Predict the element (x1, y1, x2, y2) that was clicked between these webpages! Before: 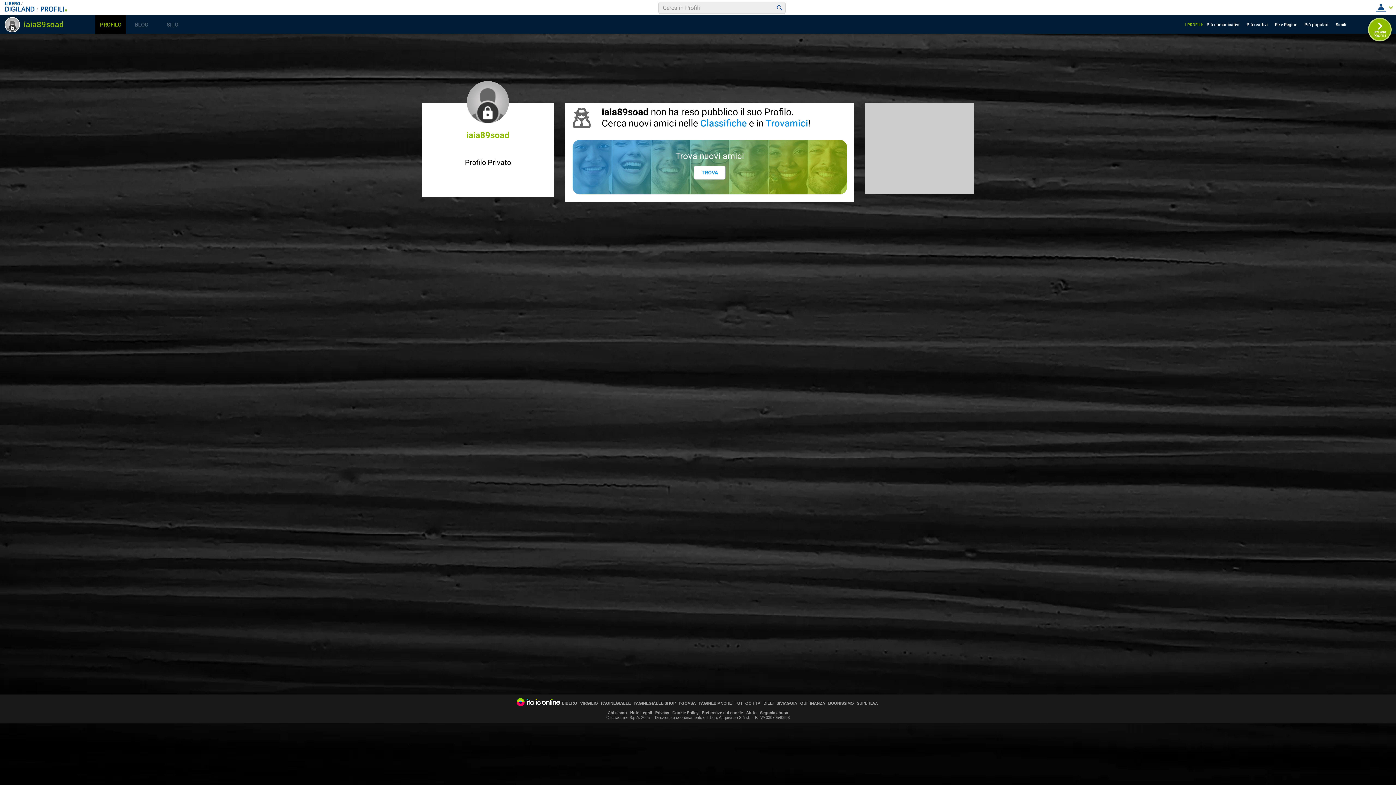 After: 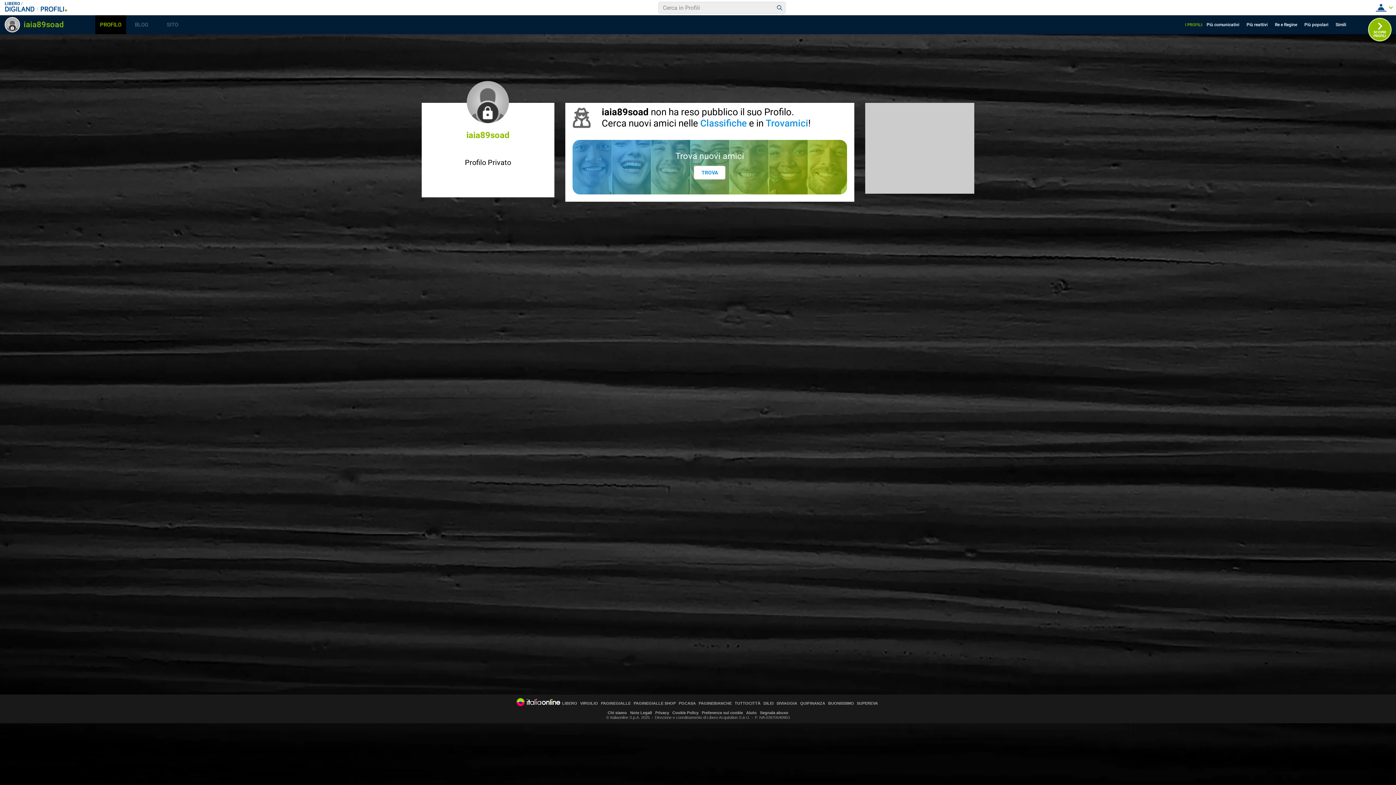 Action: bbox: (4, 21, 63, 26) label:  iaia89soad